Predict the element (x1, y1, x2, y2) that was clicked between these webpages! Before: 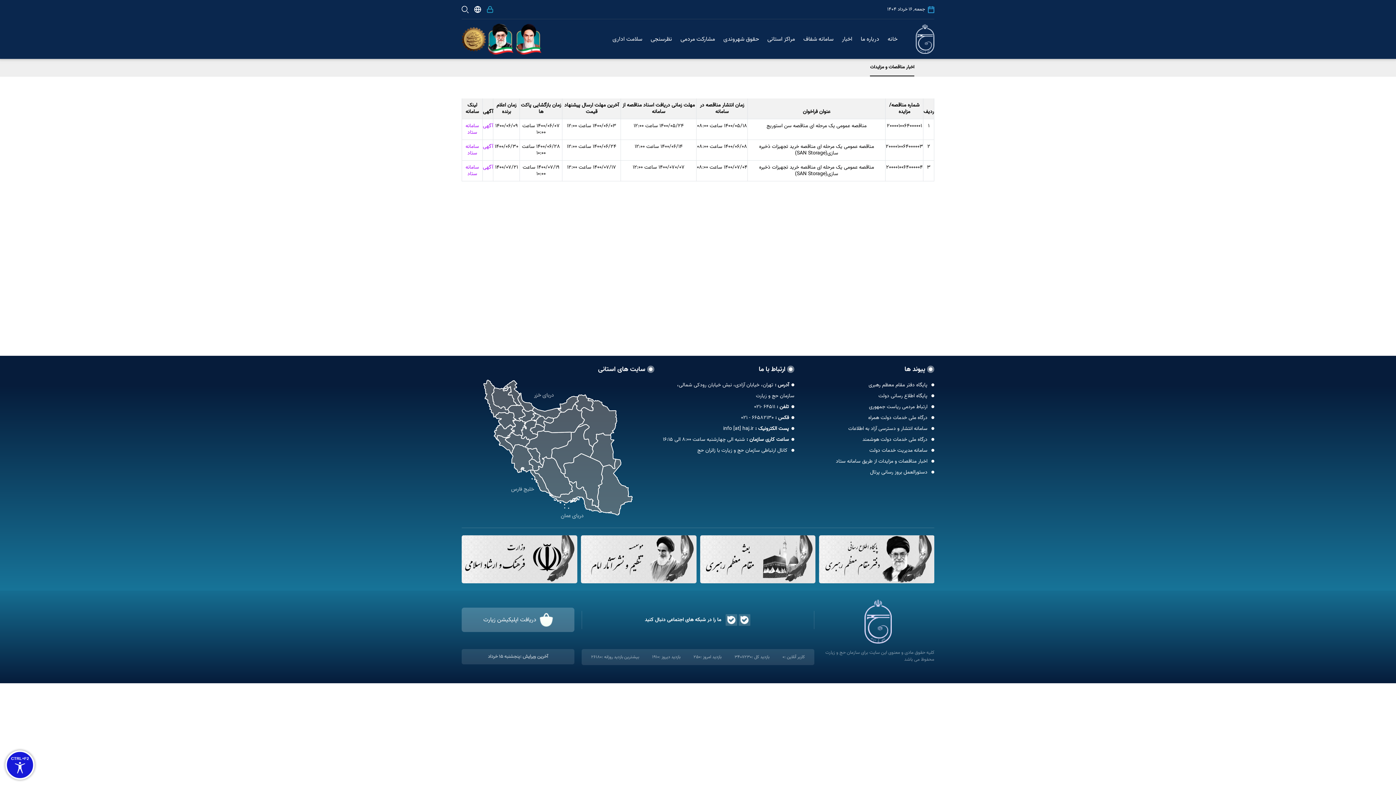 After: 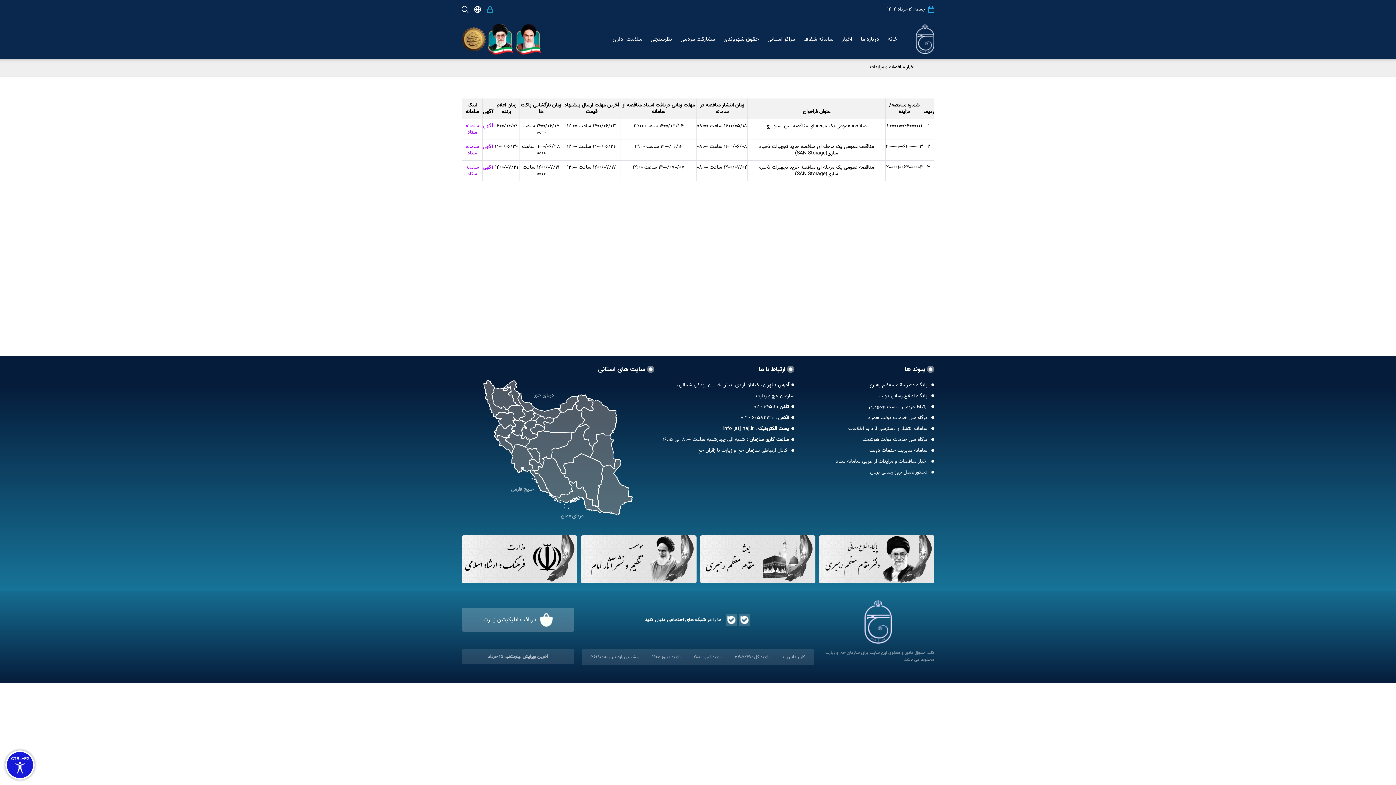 Action: bbox: (869, 402, 929, 411) label:  ارتباط مردمی ریاست جمهوری